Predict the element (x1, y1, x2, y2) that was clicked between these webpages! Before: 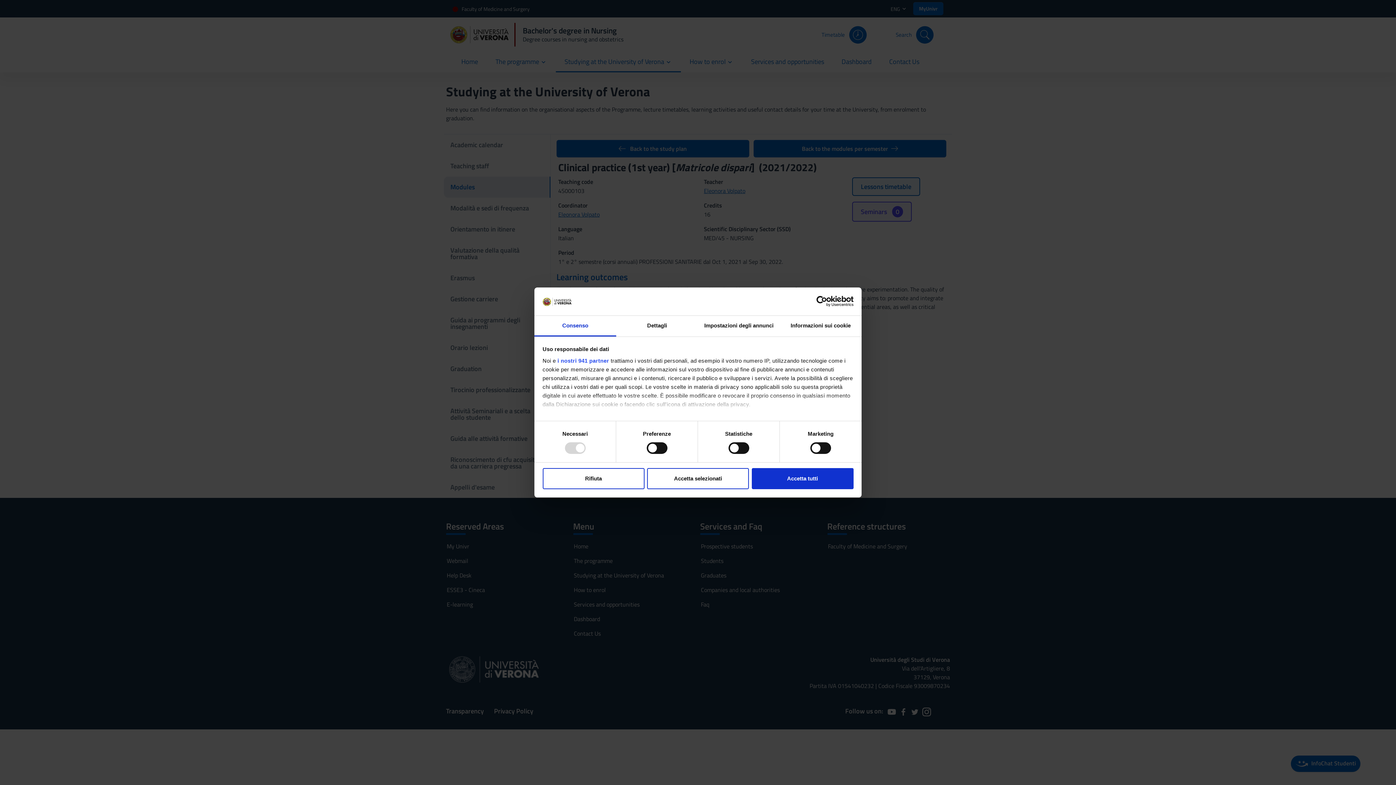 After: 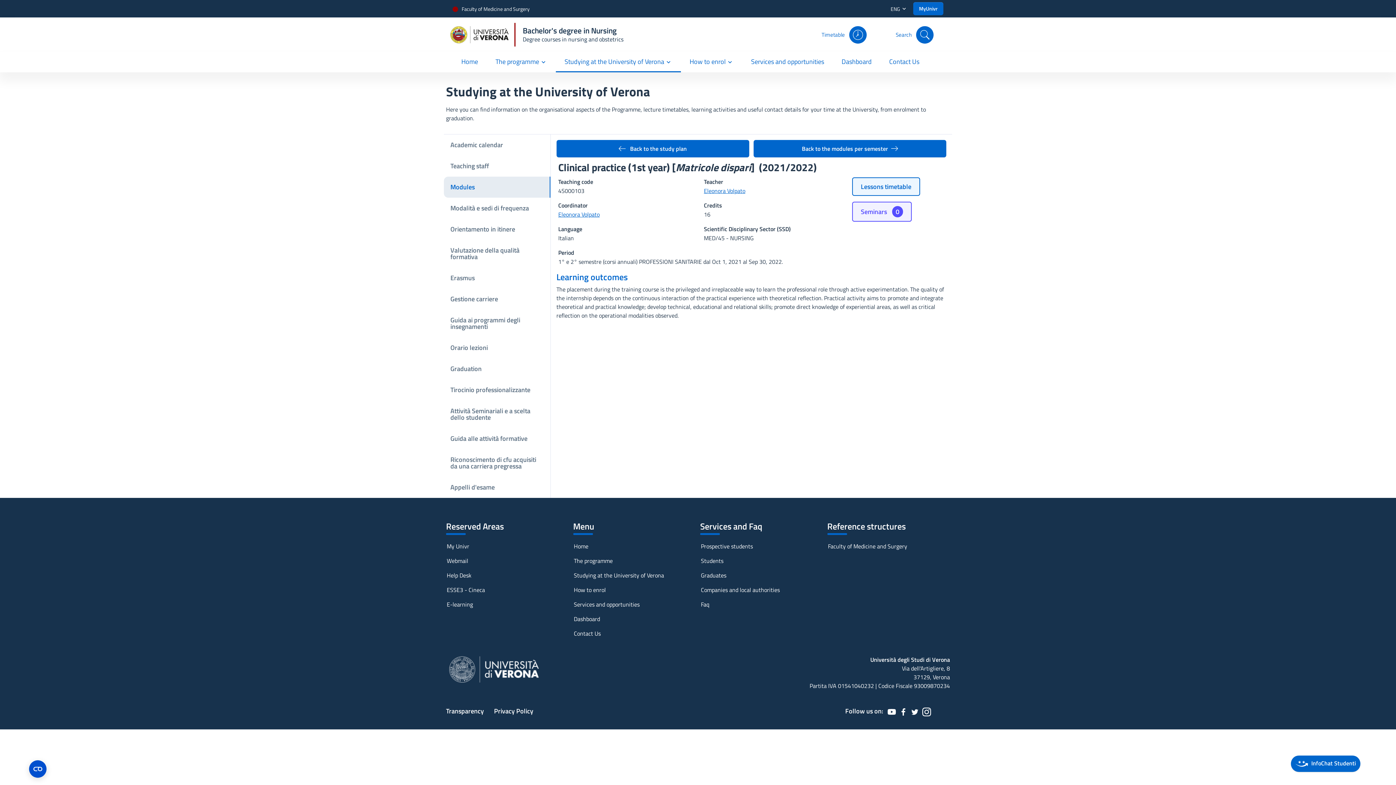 Action: bbox: (647, 468, 749, 489) label: Accetta selezionati